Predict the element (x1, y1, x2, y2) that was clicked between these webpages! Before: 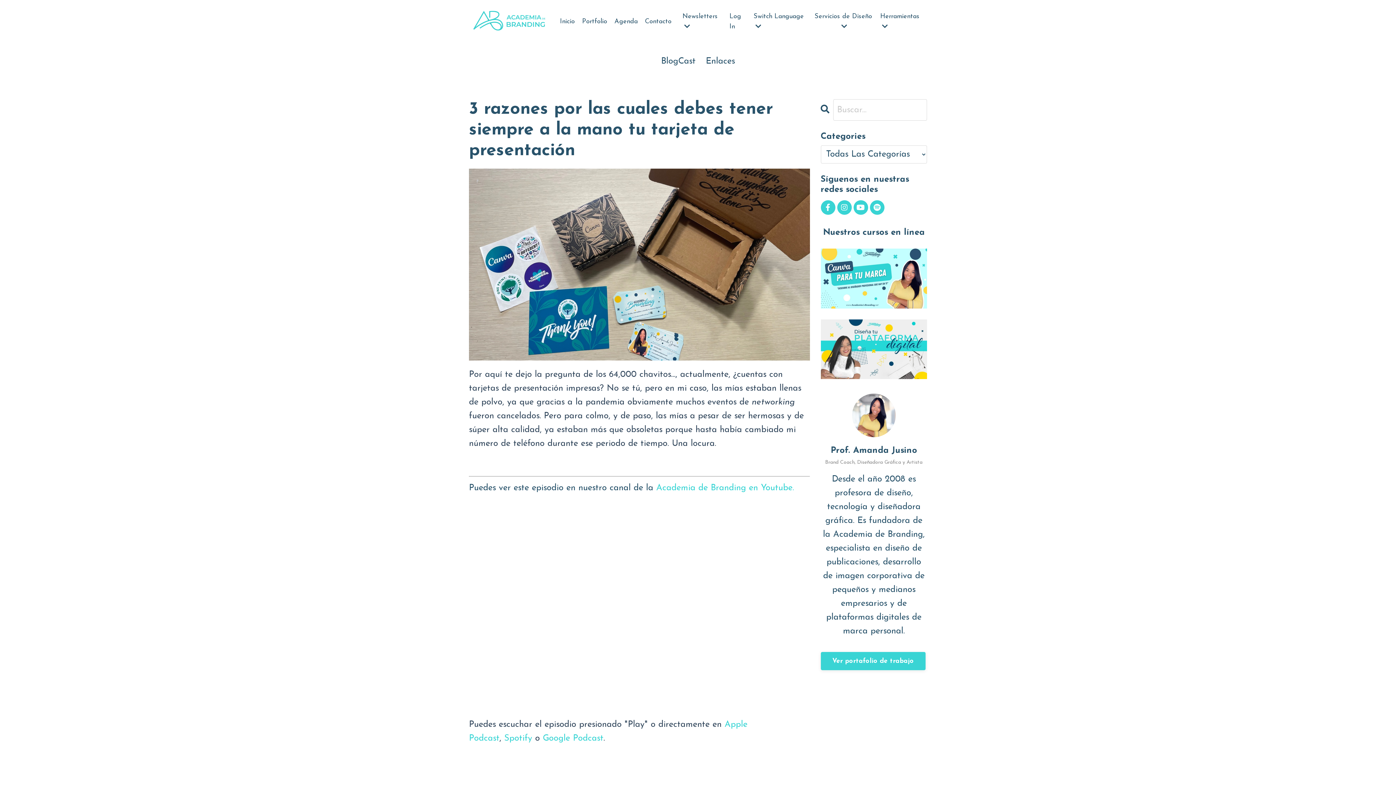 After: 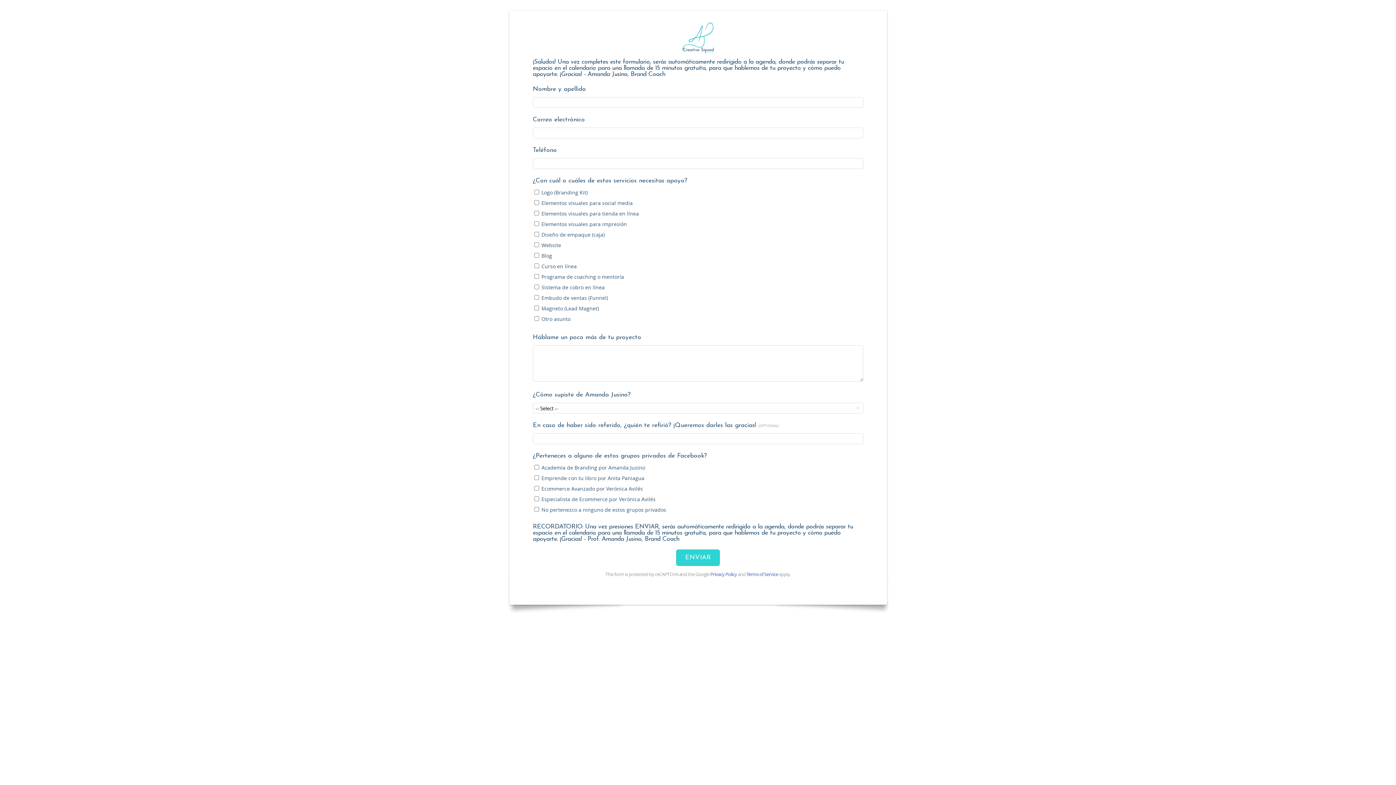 Action: label: Agenda bbox: (614, 16, 637, 26)